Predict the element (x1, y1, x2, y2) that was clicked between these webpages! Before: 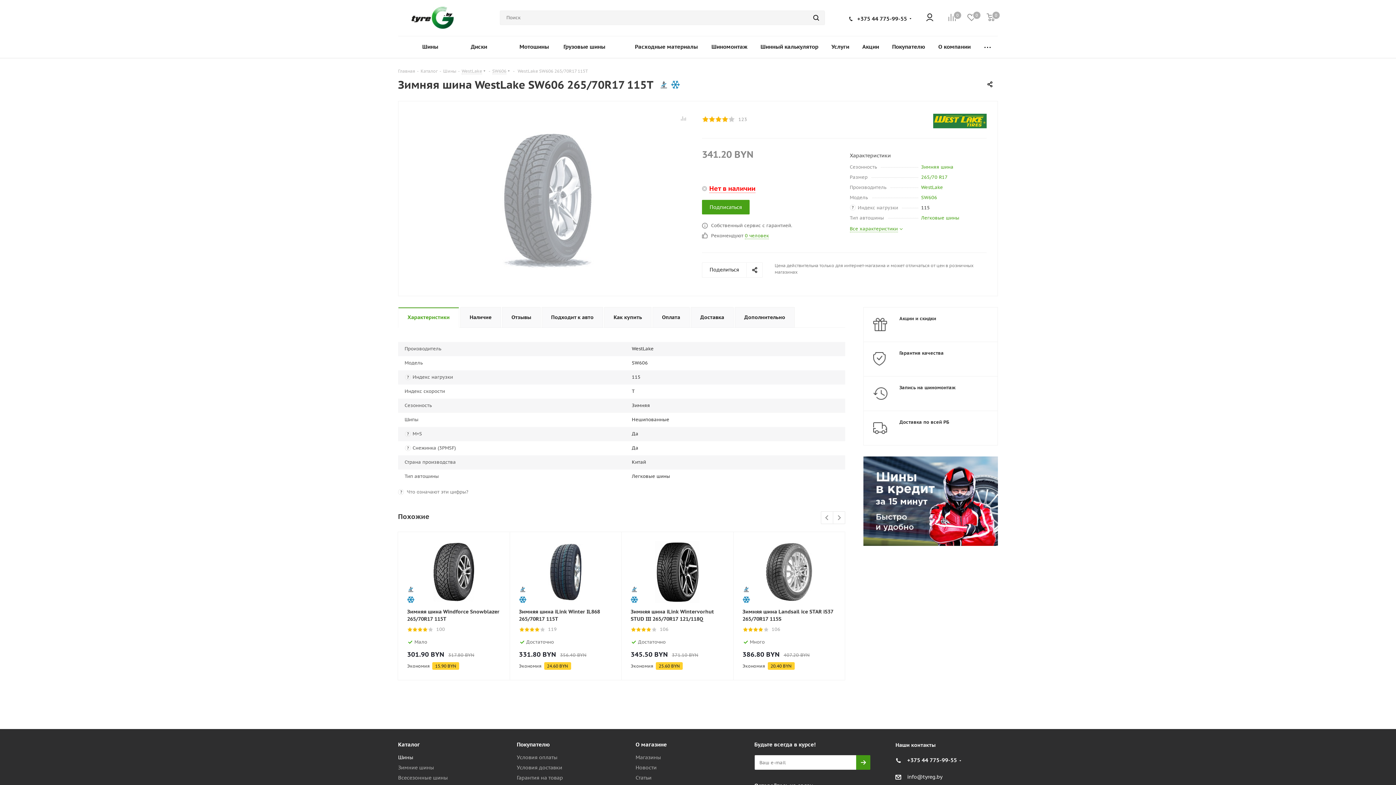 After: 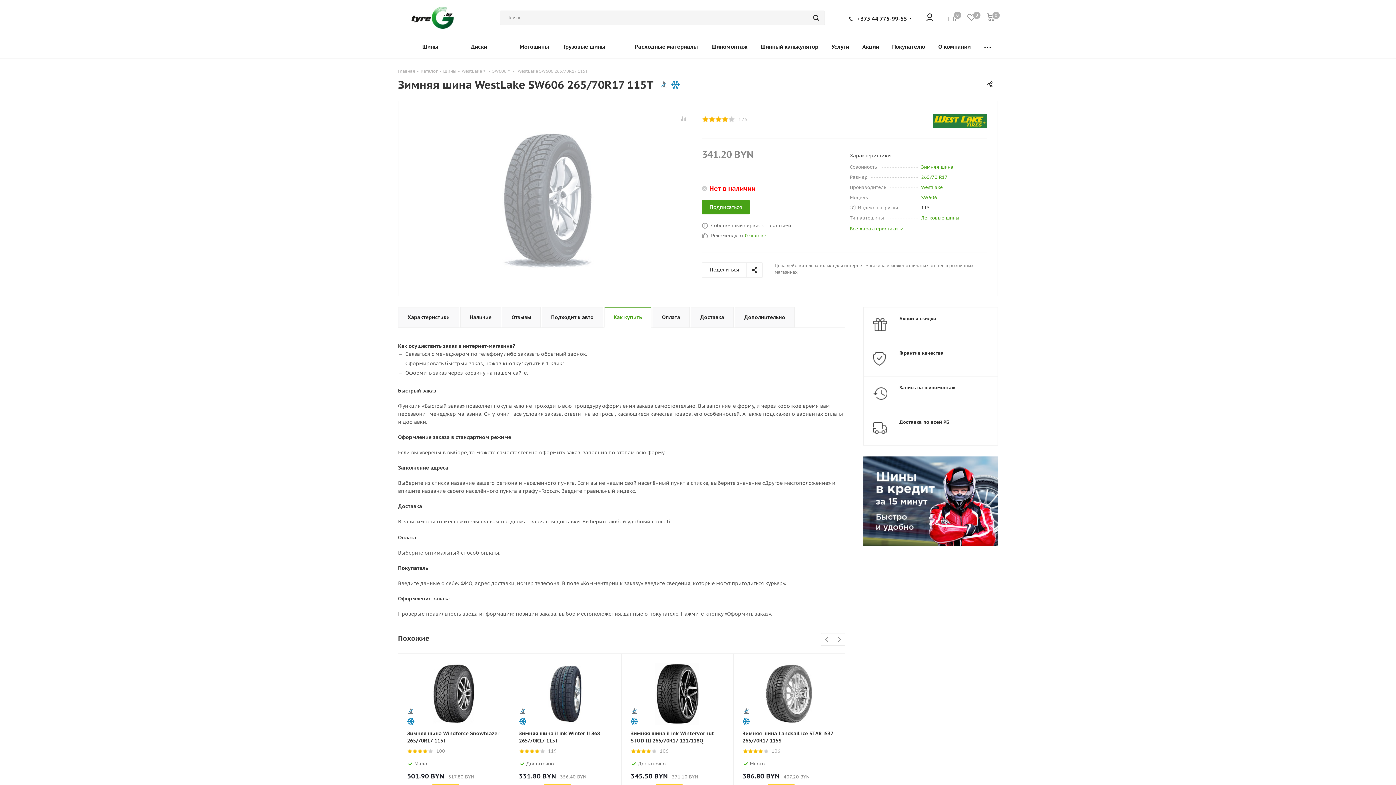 Action: bbox: (604, 307, 651, 328) label: Как купить